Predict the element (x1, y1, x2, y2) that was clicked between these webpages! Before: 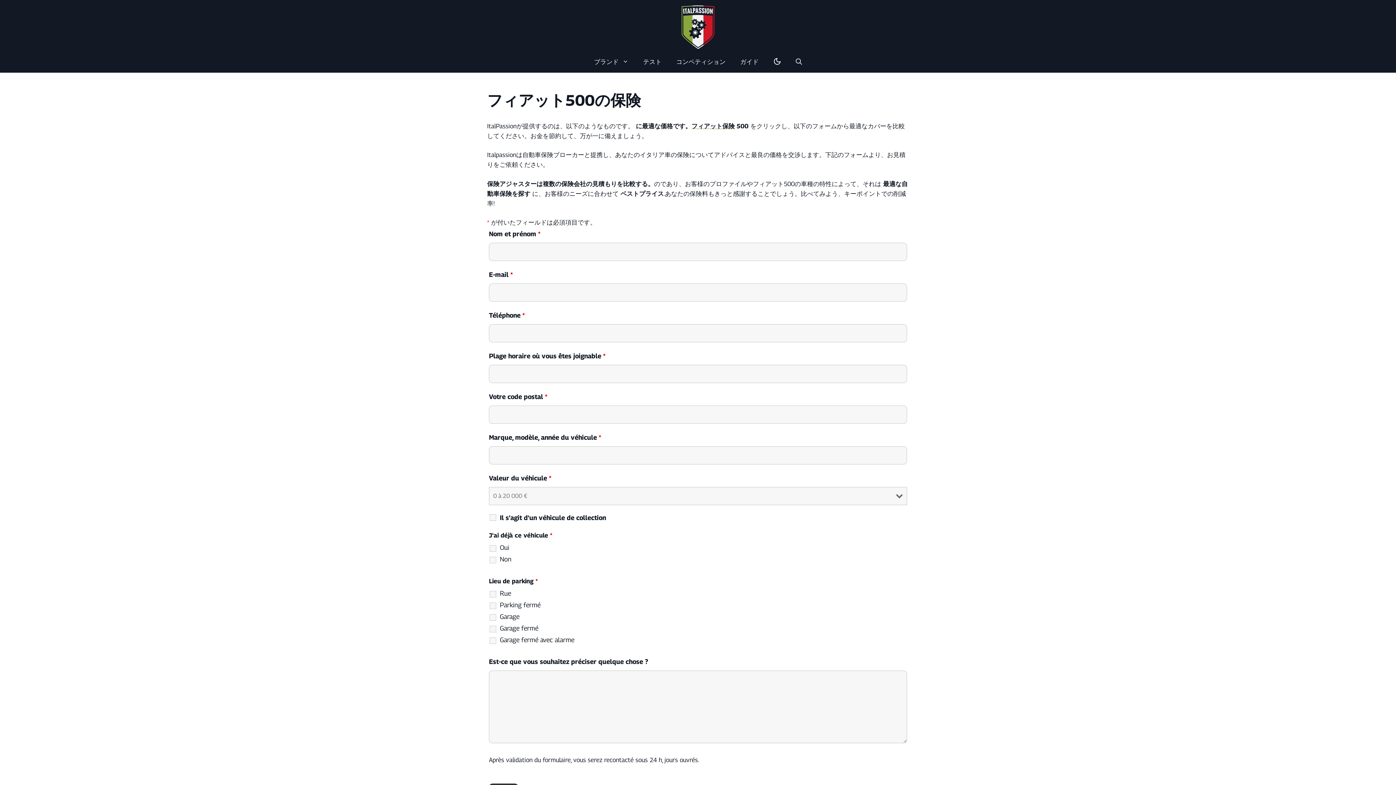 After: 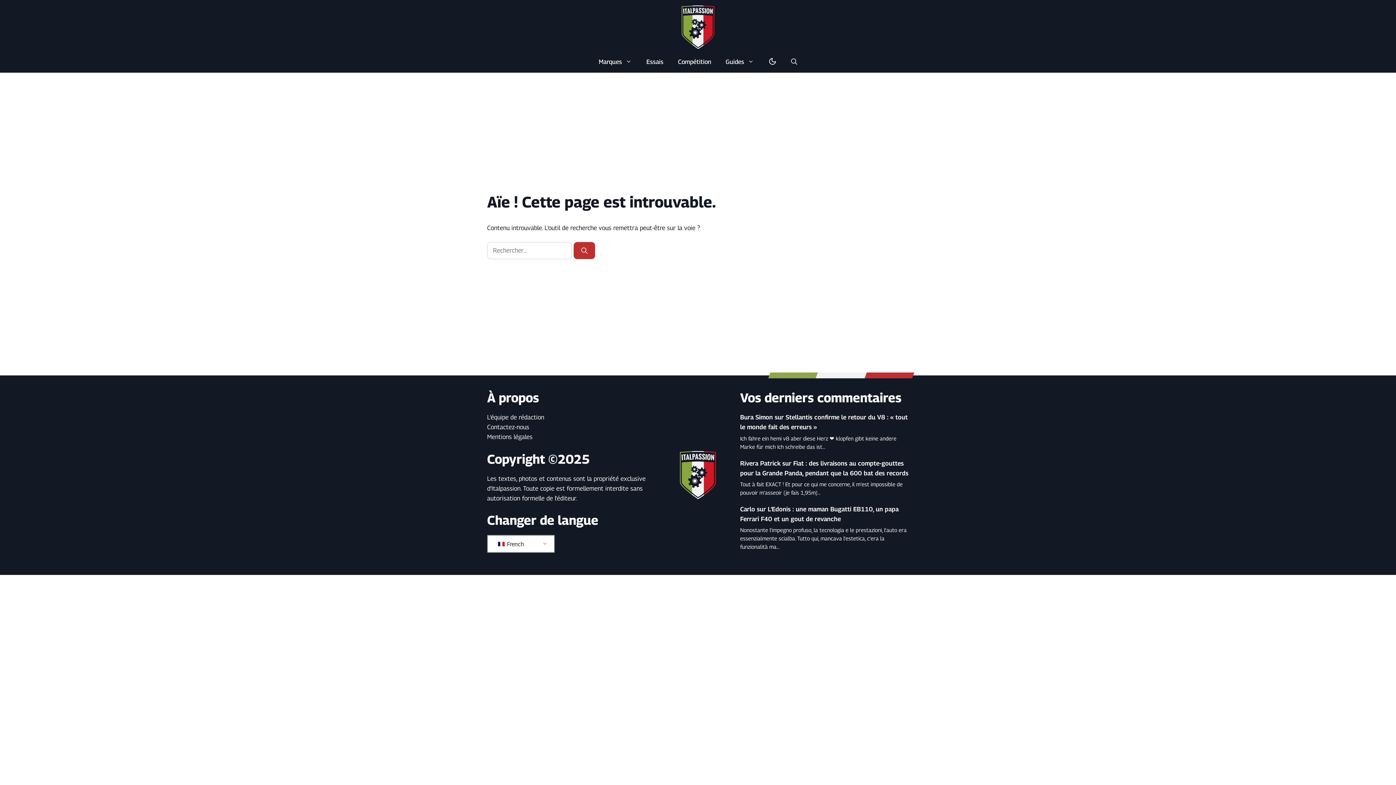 Action: label: テスト bbox: (636, 50, 669, 72)